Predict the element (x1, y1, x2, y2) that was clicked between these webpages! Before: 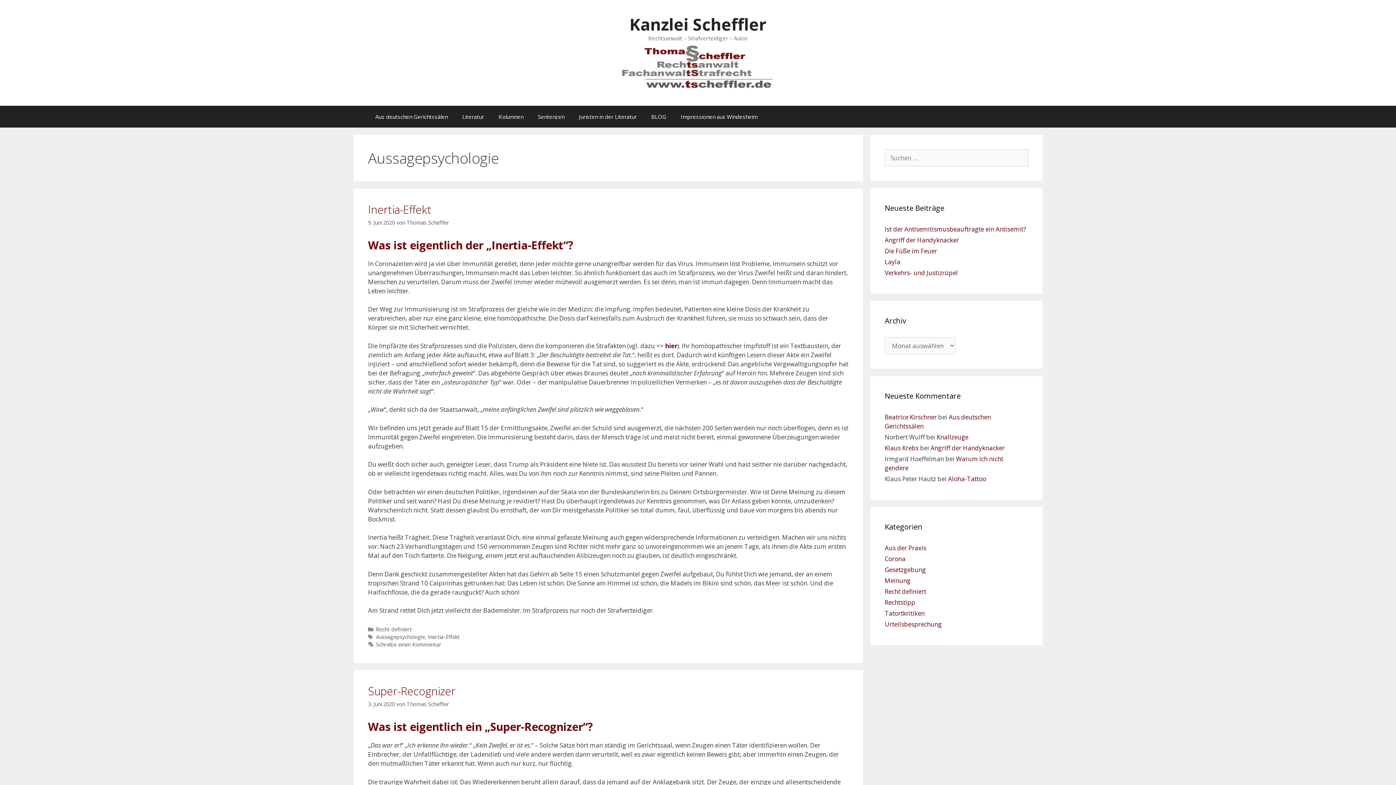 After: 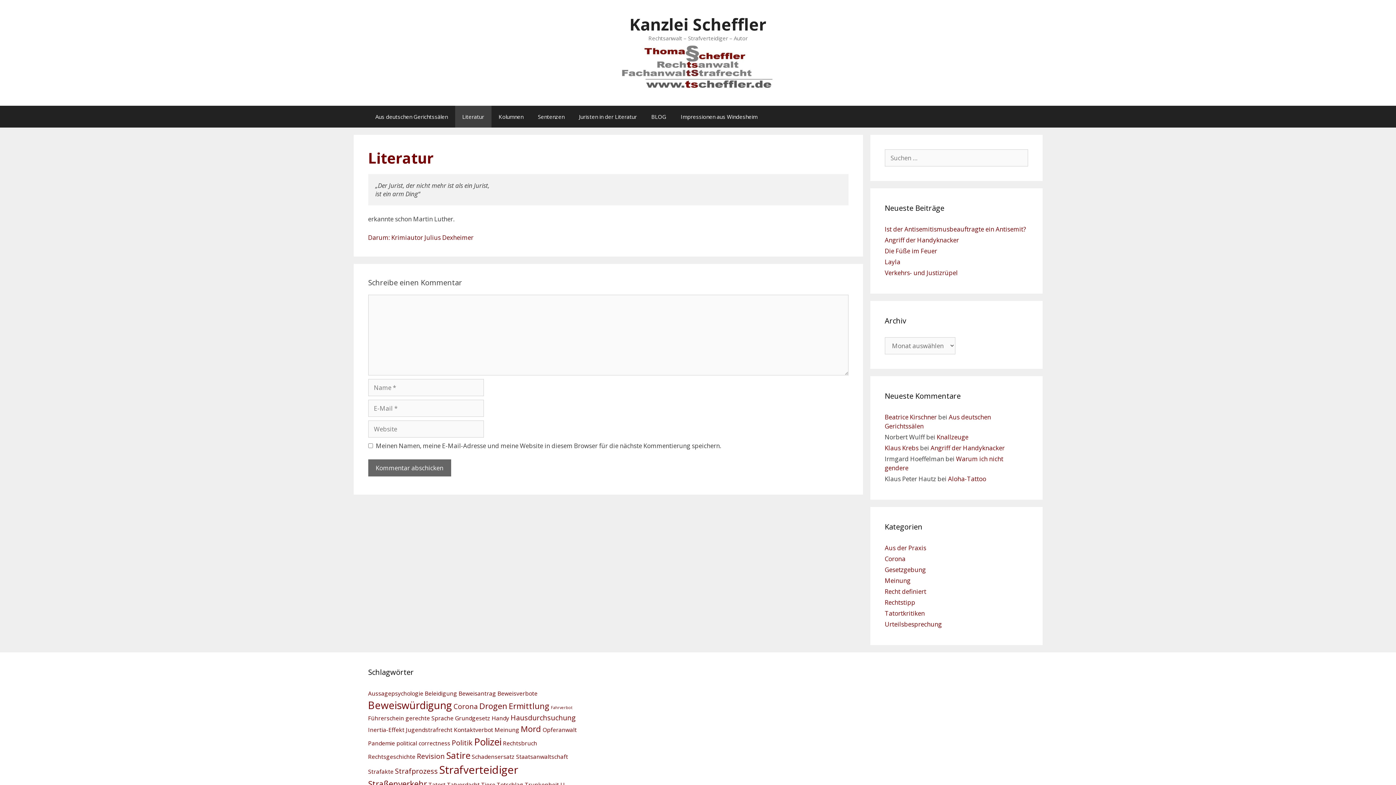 Action: bbox: (455, 105, 491, 127) label: Literatur